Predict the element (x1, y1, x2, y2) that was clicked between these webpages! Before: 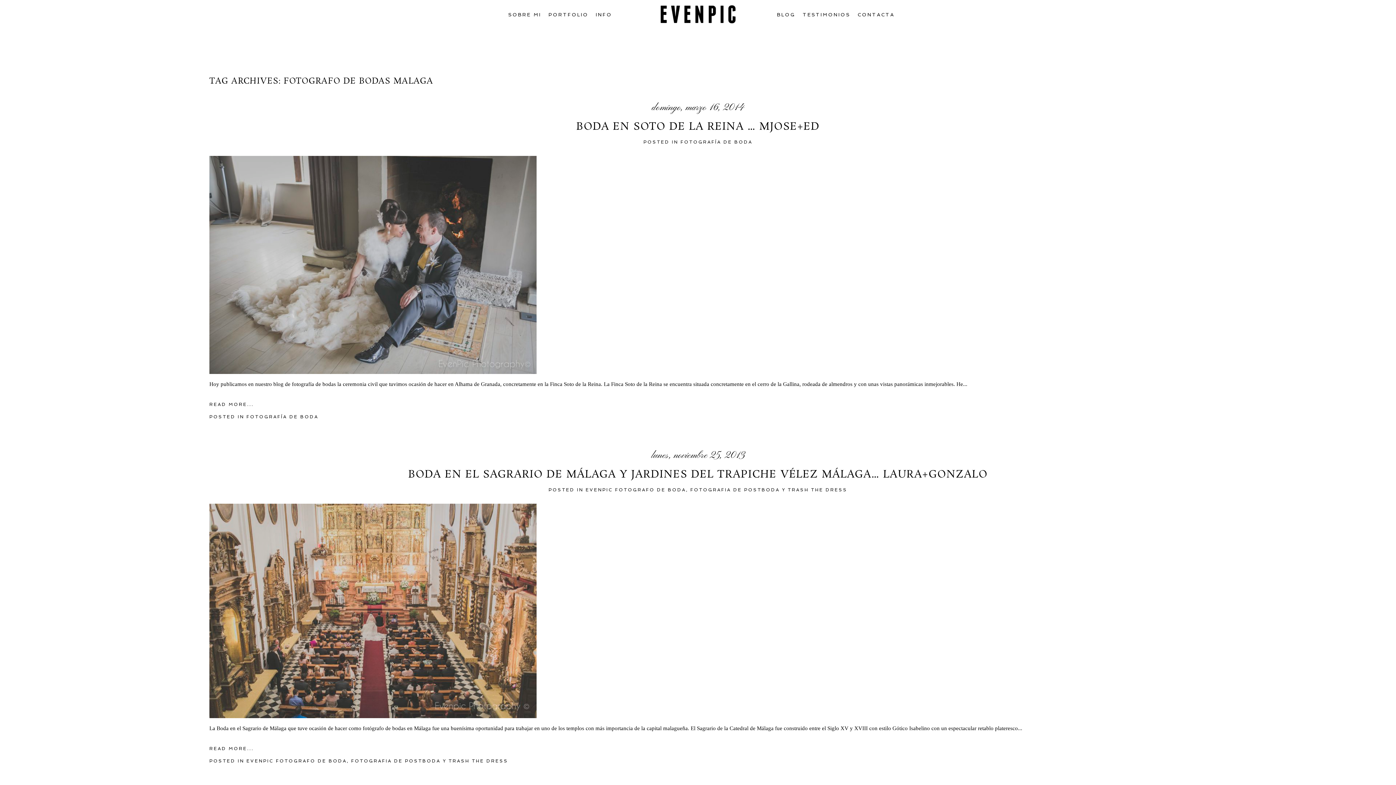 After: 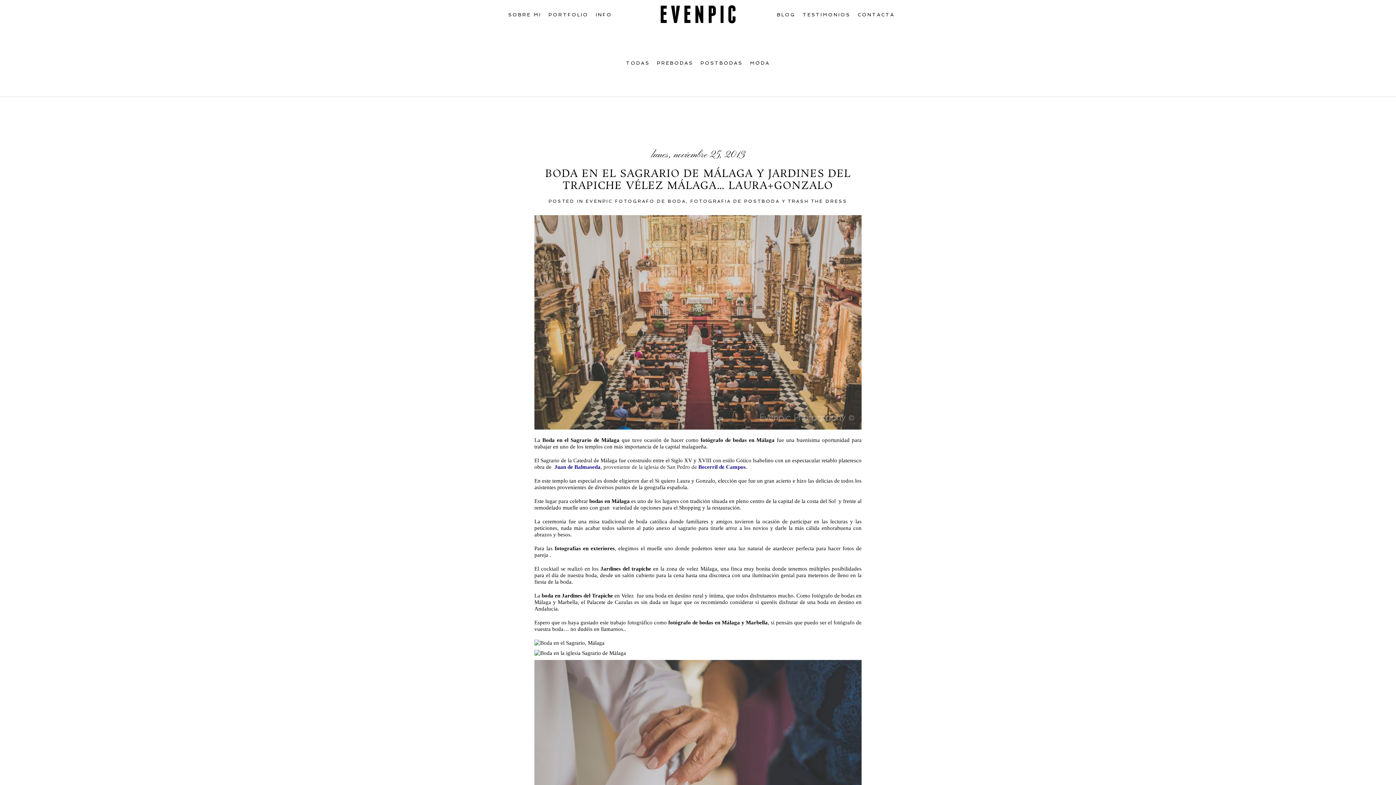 Action: label: READ MORE... bbox: (209, 746, 1186, 751)